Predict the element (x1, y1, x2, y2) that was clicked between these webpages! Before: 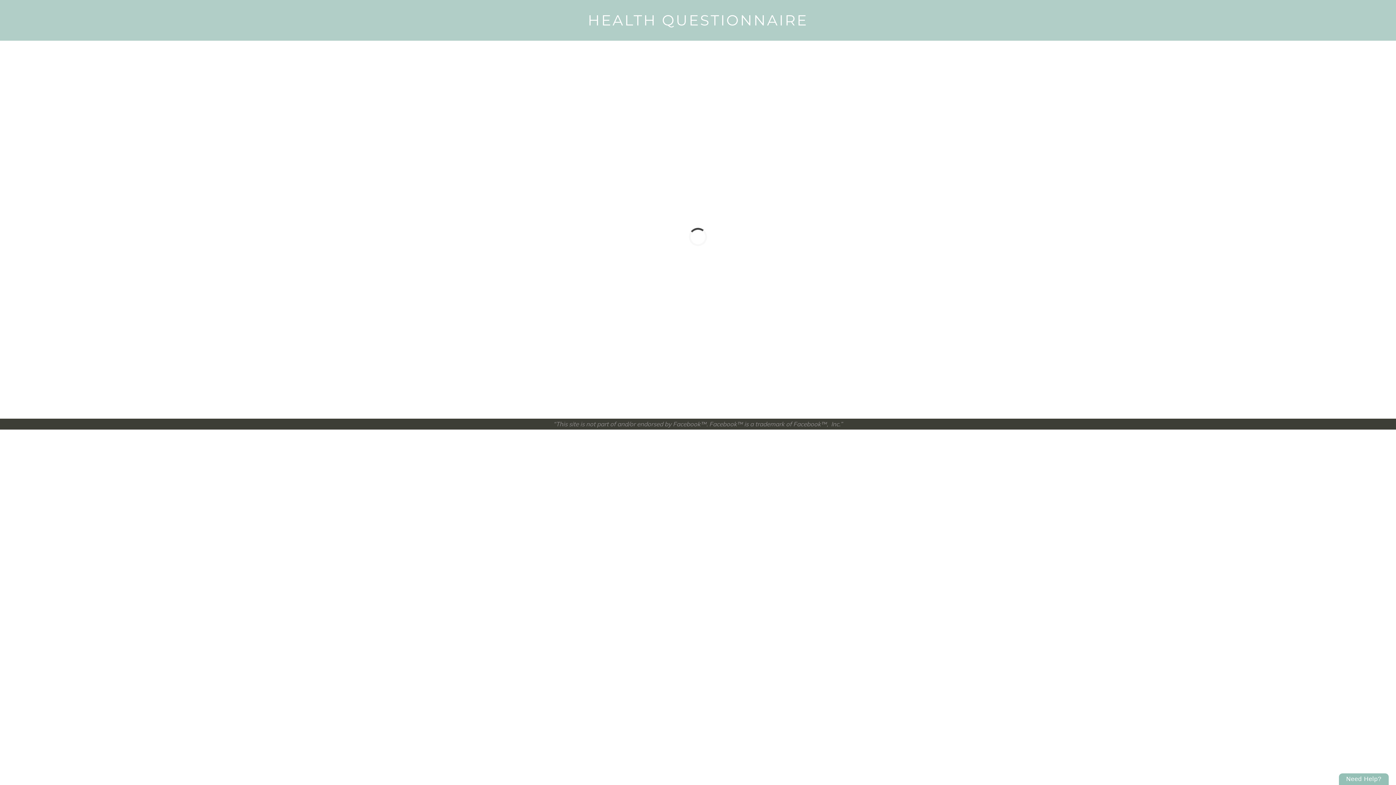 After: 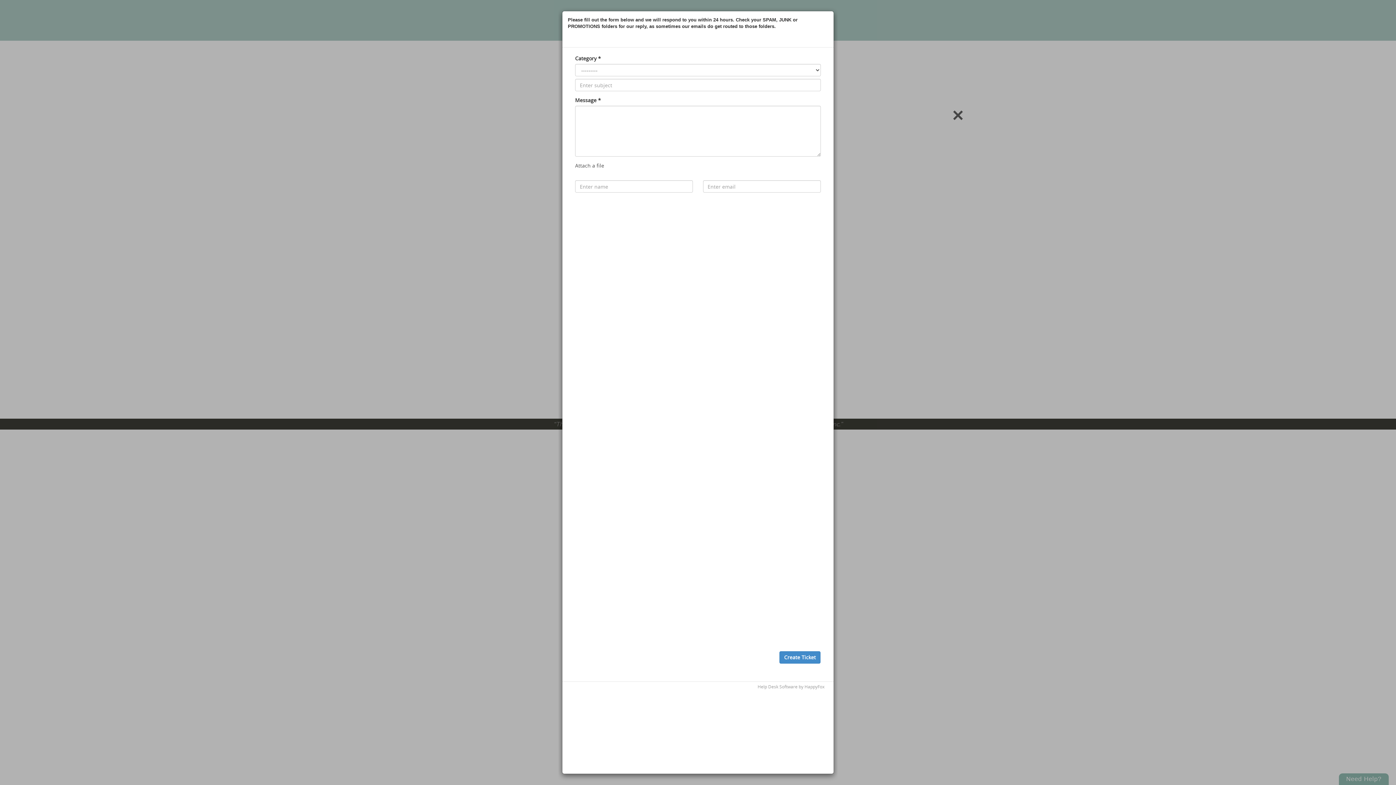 Action: bbox: (1339, 773, 1389, 785) label: Need Help?